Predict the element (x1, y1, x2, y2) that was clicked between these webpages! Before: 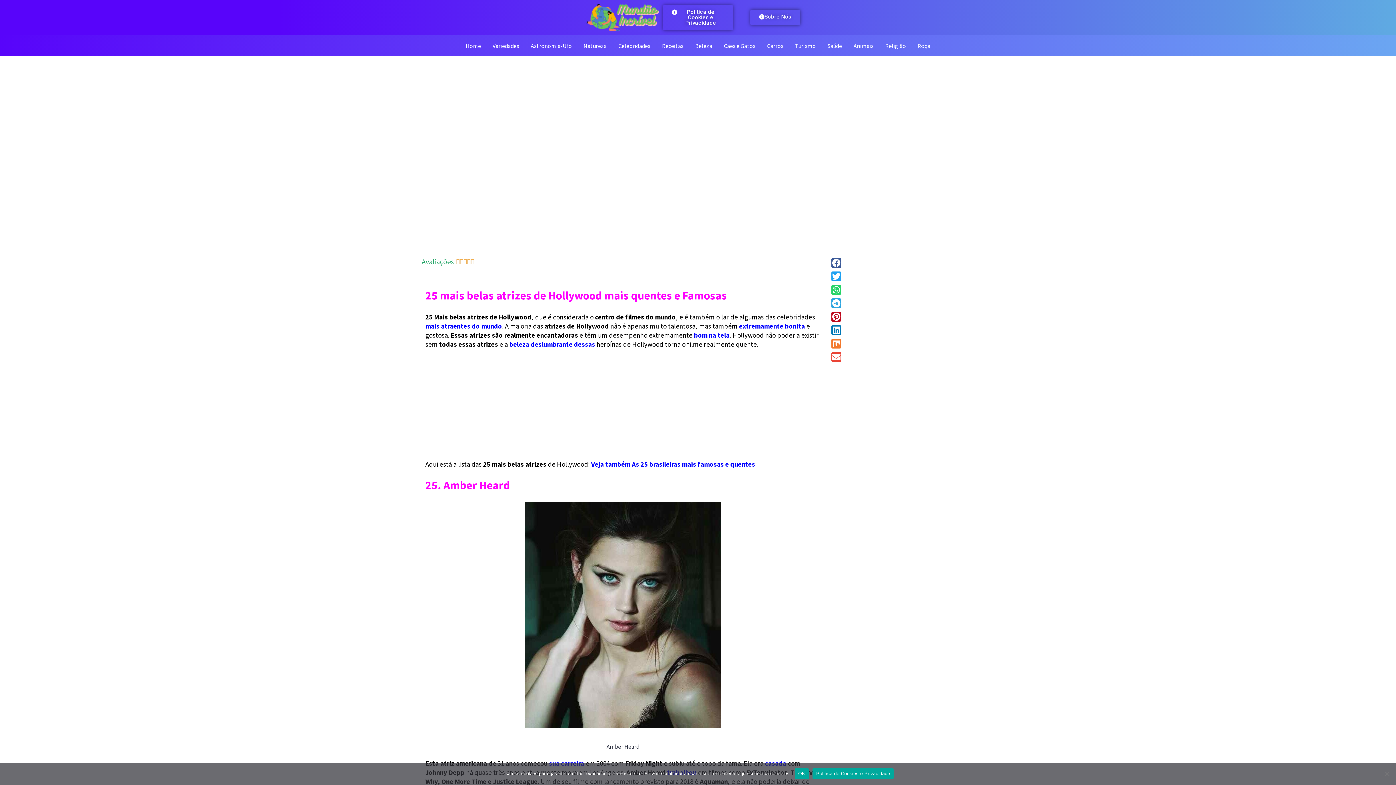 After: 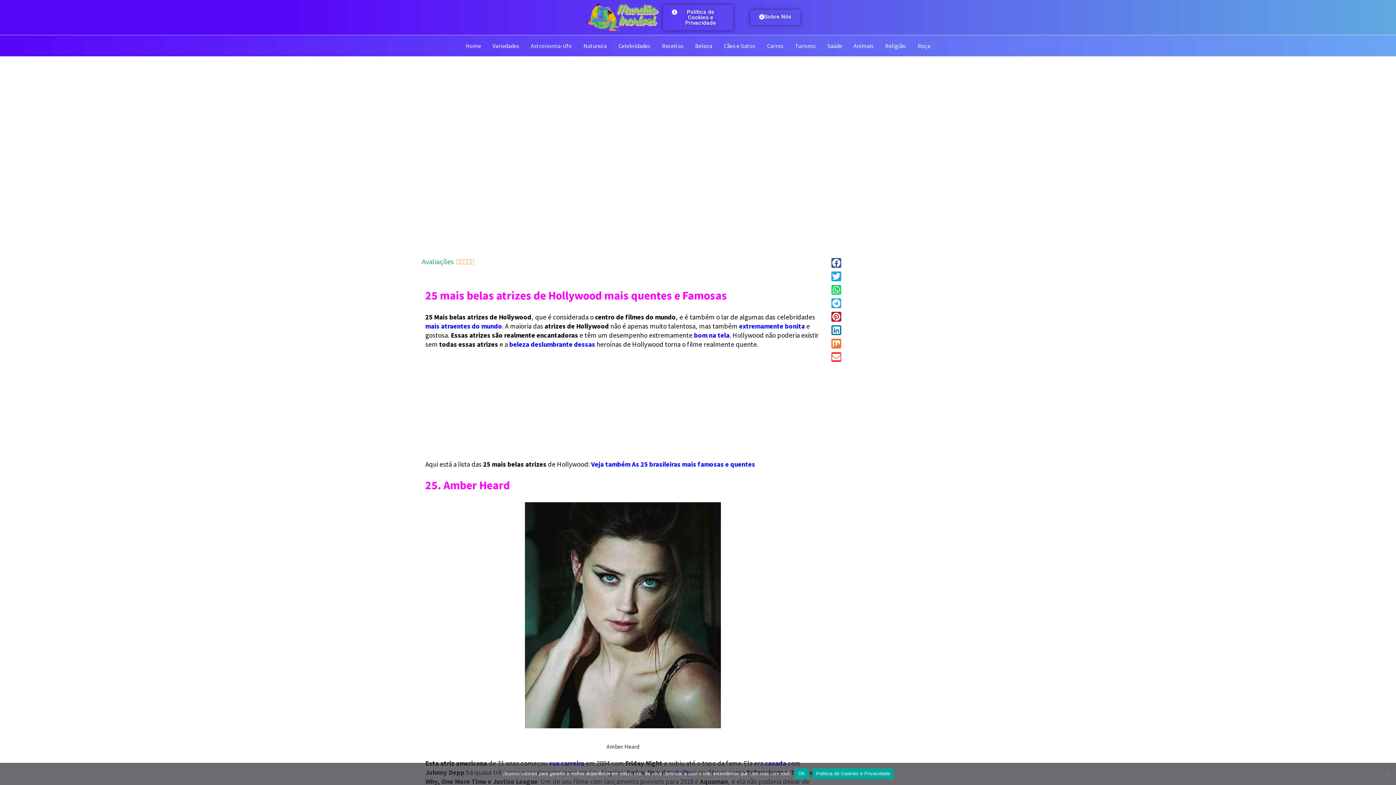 Action: label: beleza deslumbrante dessas bbox: (509, 340, 595, 348)